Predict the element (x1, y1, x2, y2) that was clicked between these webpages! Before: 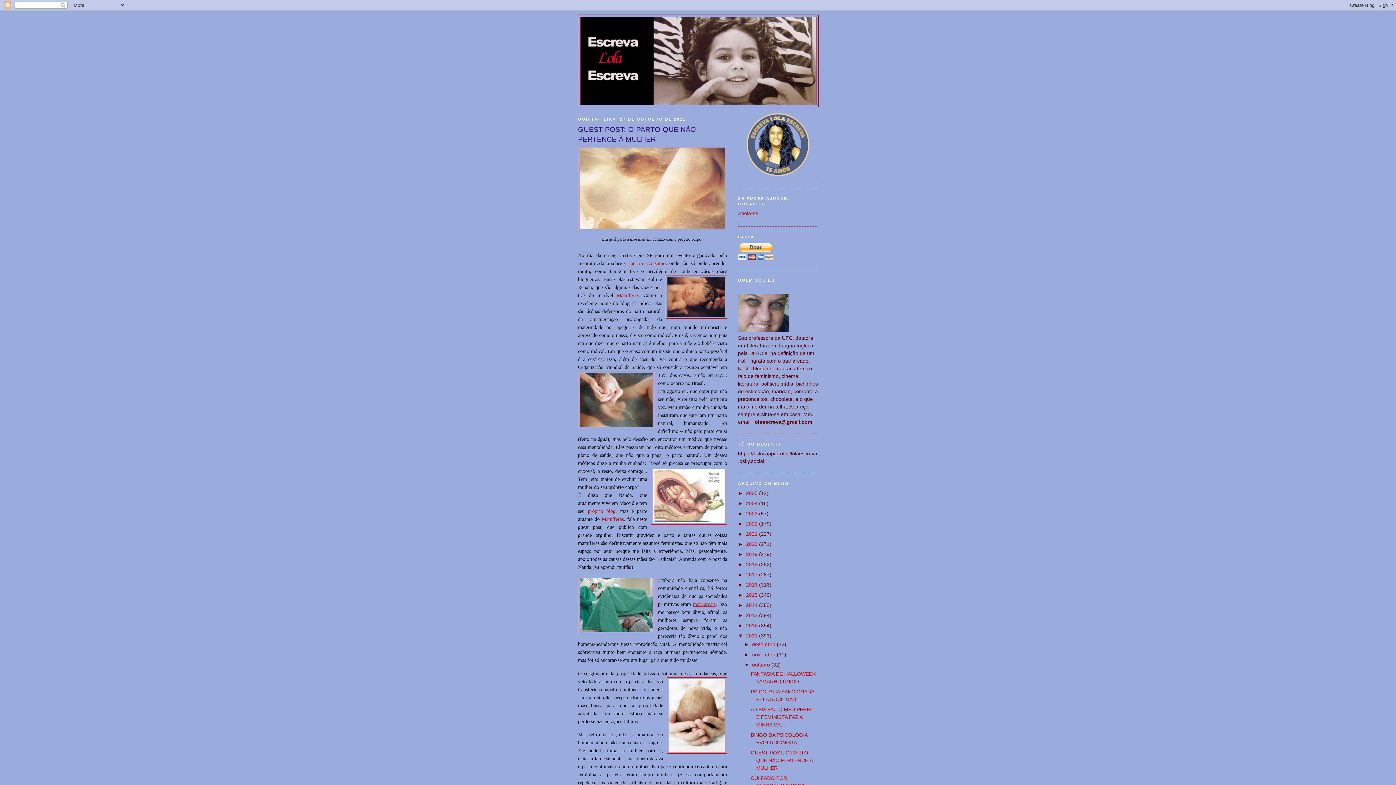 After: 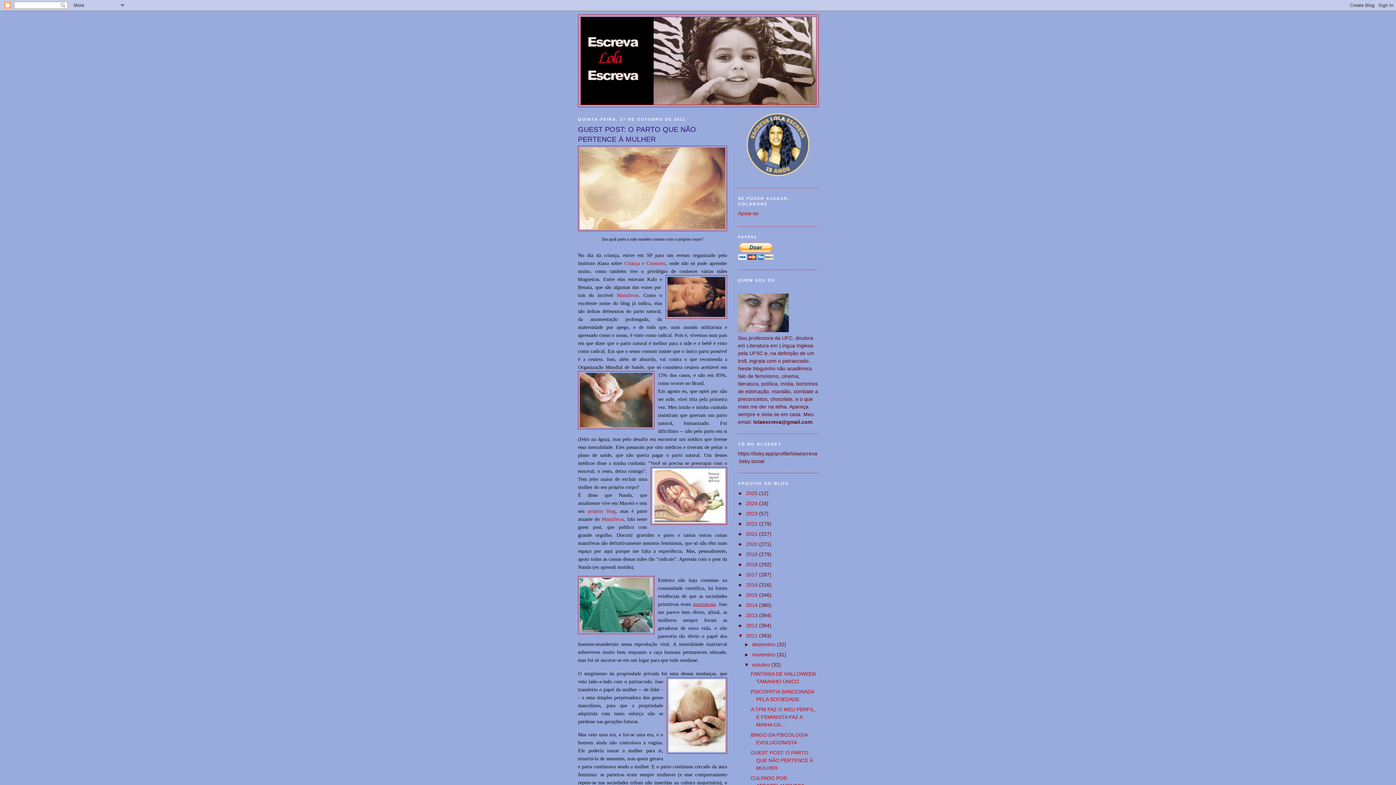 Action: label: GUEST POST: O PARTO QUE NÃO PERTENCE À MULHER bbox: (750, 750, 813, 771)